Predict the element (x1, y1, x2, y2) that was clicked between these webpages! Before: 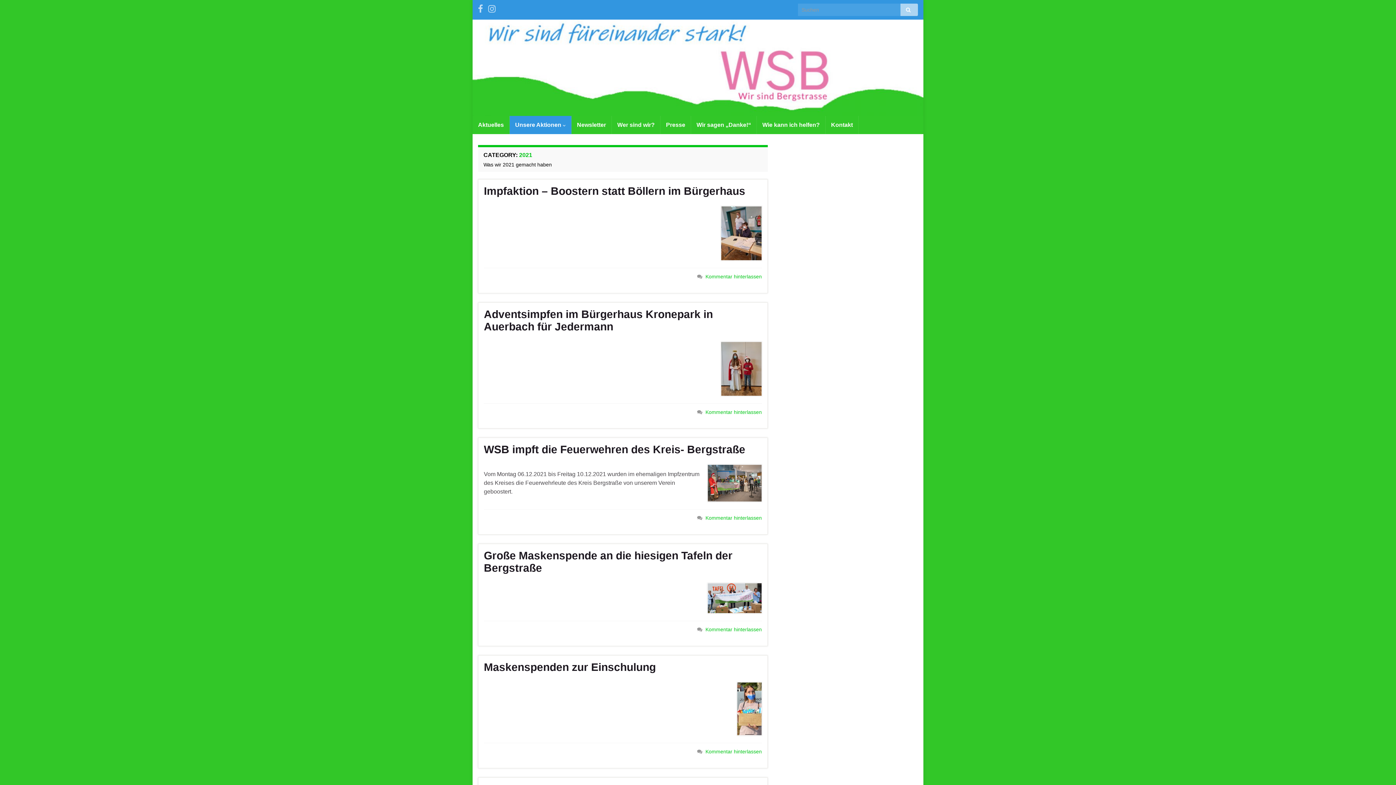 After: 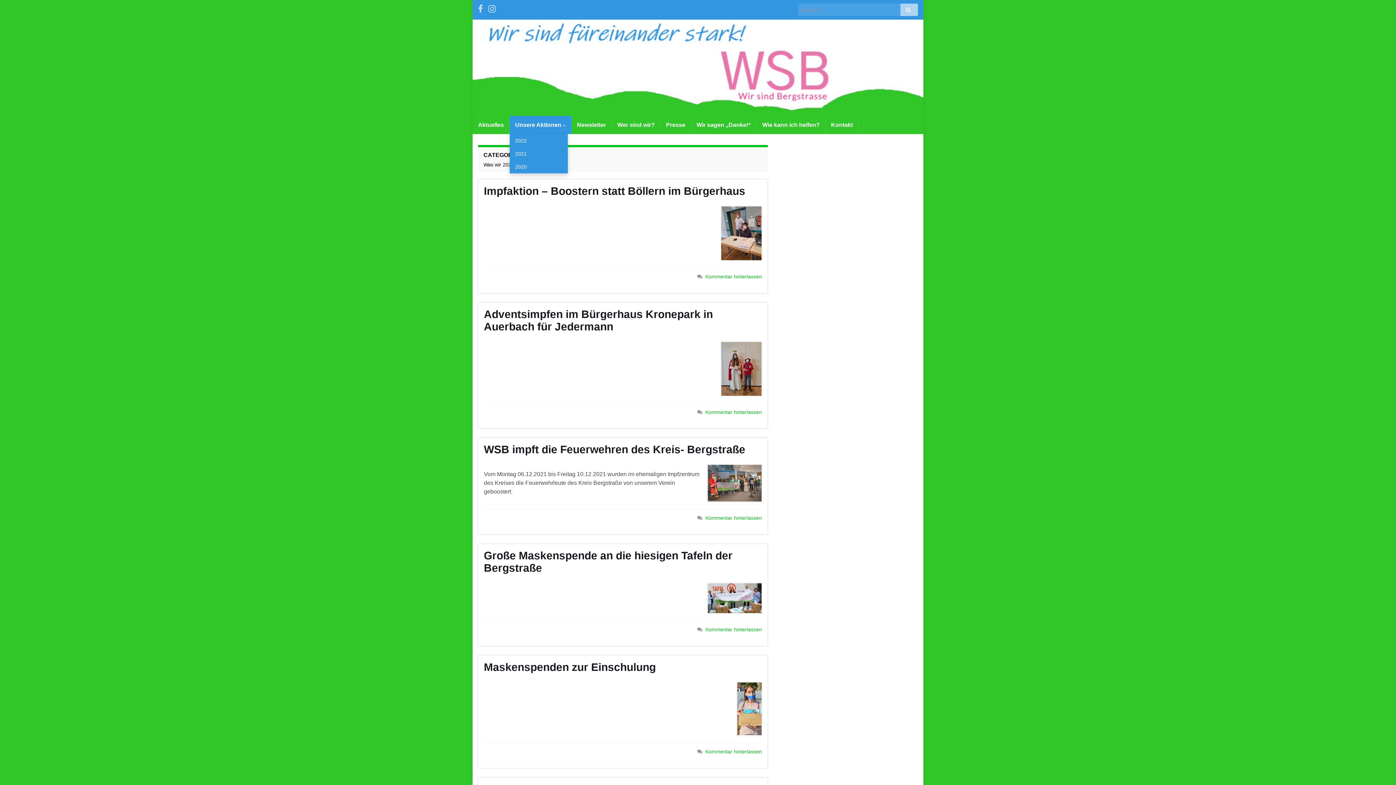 Action: label: Unsere Aktionen  bbox: (509, 115, 571, 134)